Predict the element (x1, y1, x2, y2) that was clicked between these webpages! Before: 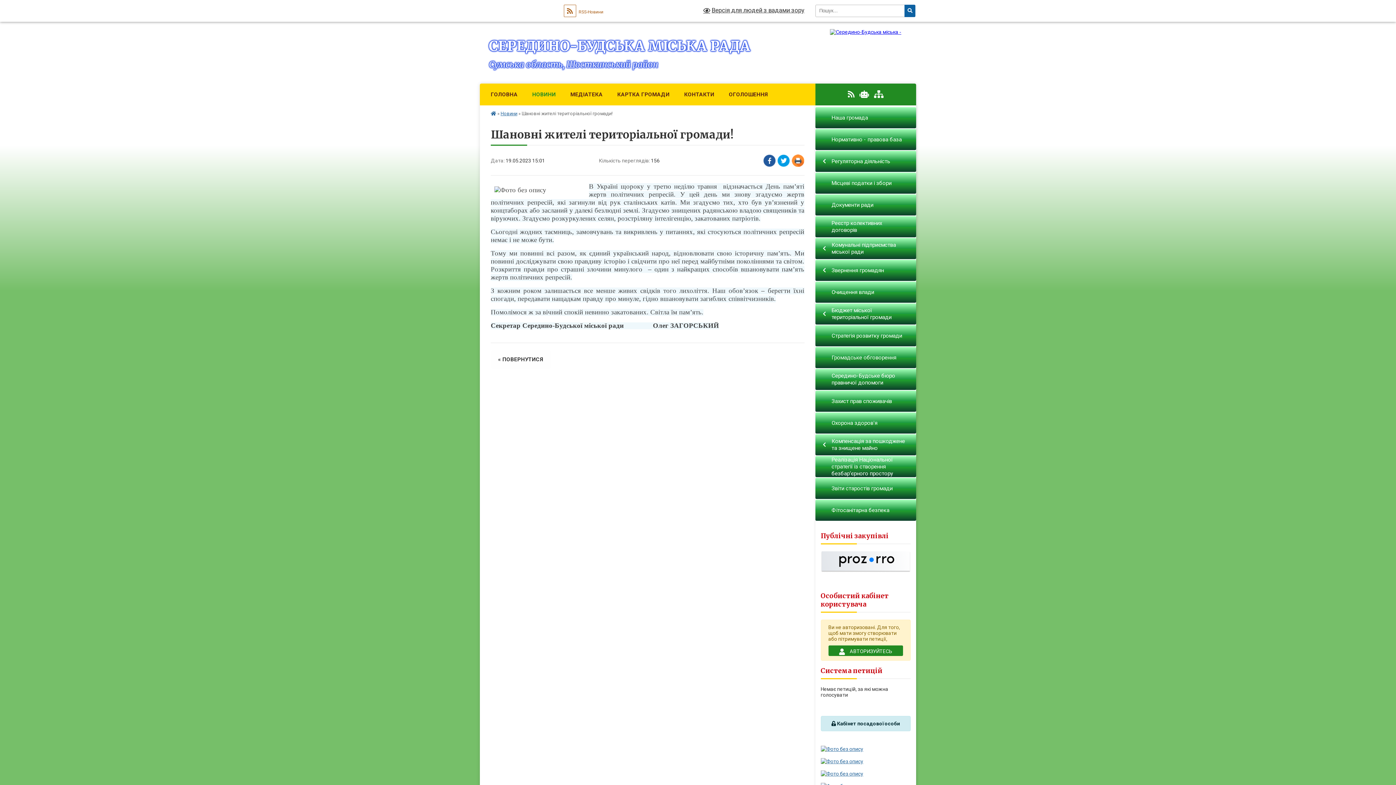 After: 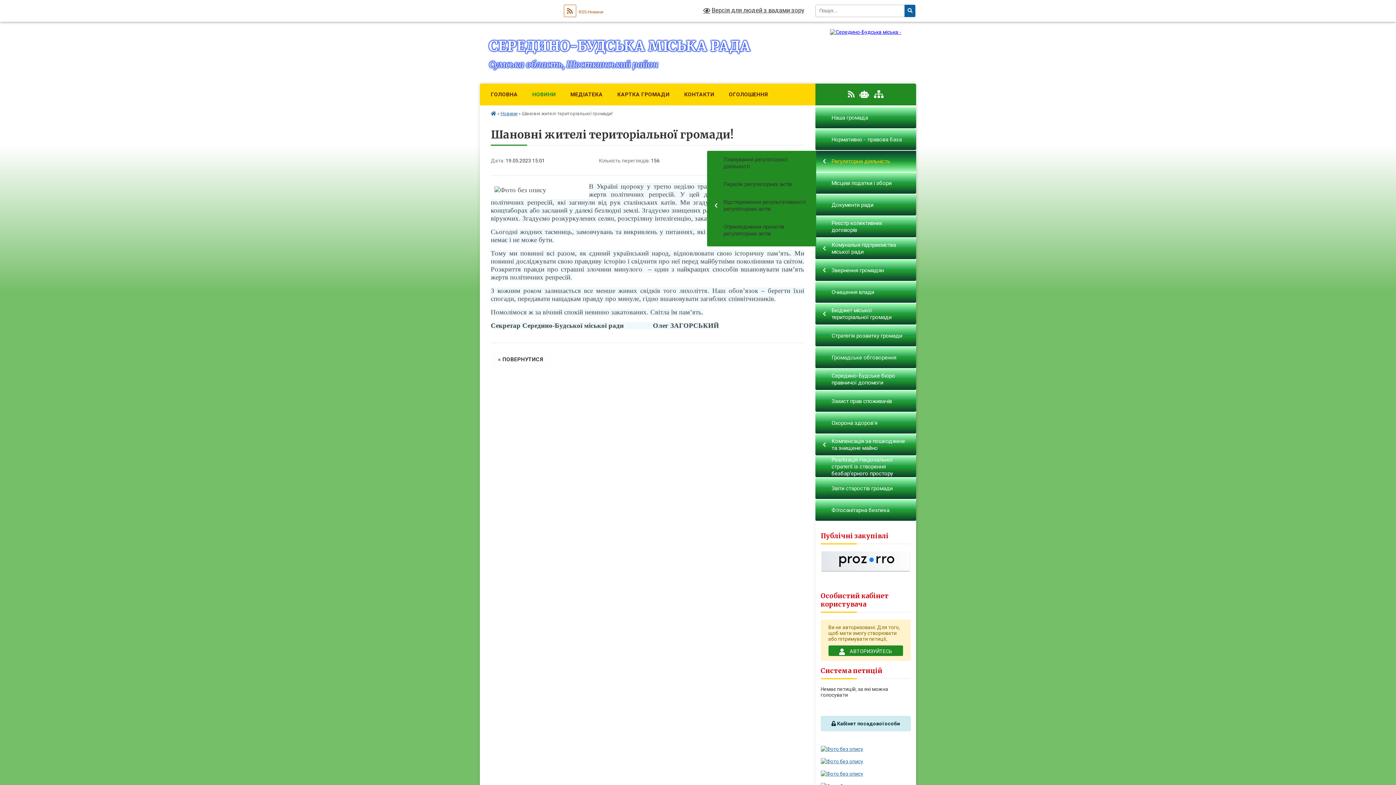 Action: bbox: (815, 150, 916, 172) label: Регуляторна діяльність